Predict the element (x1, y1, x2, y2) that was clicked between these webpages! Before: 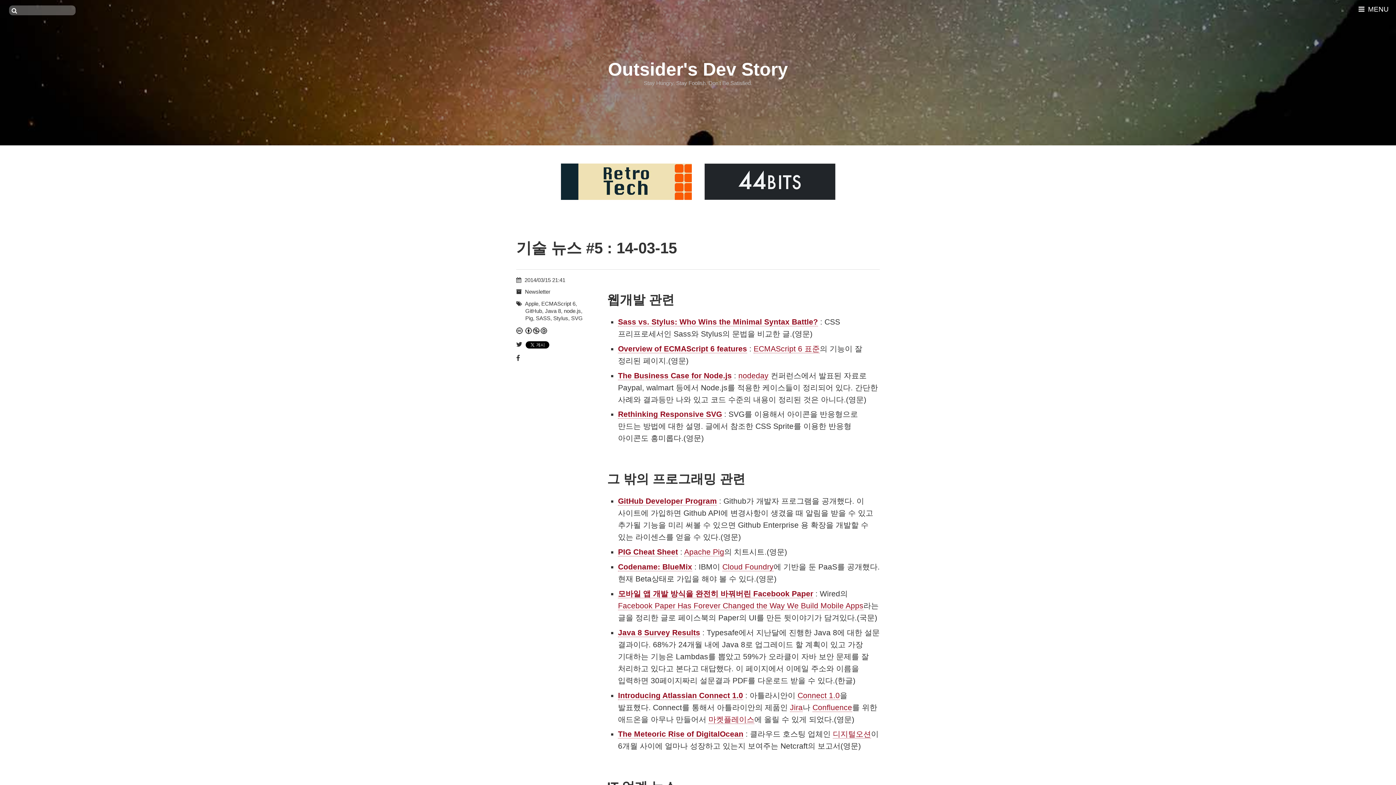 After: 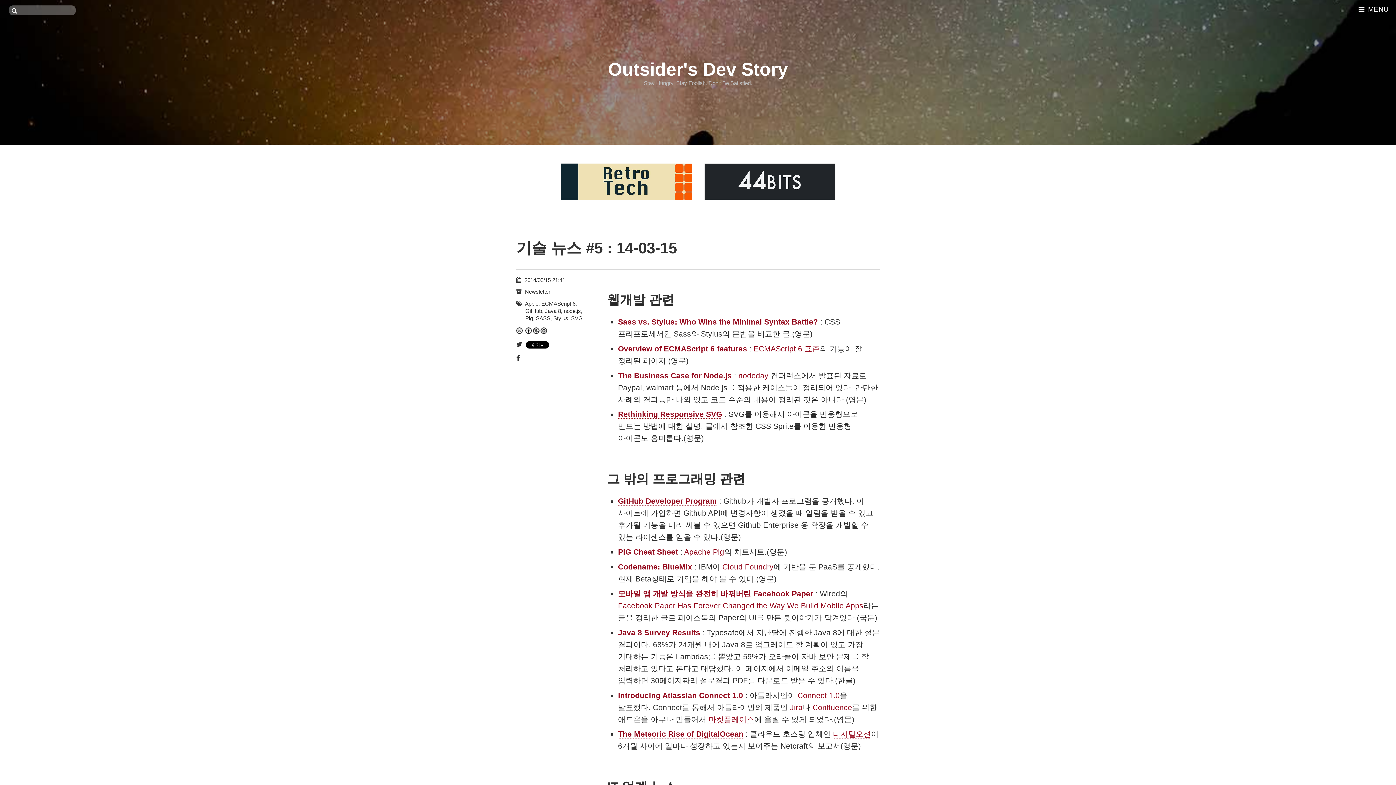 Action: bbox: (555, 193, 699, 201) label:  